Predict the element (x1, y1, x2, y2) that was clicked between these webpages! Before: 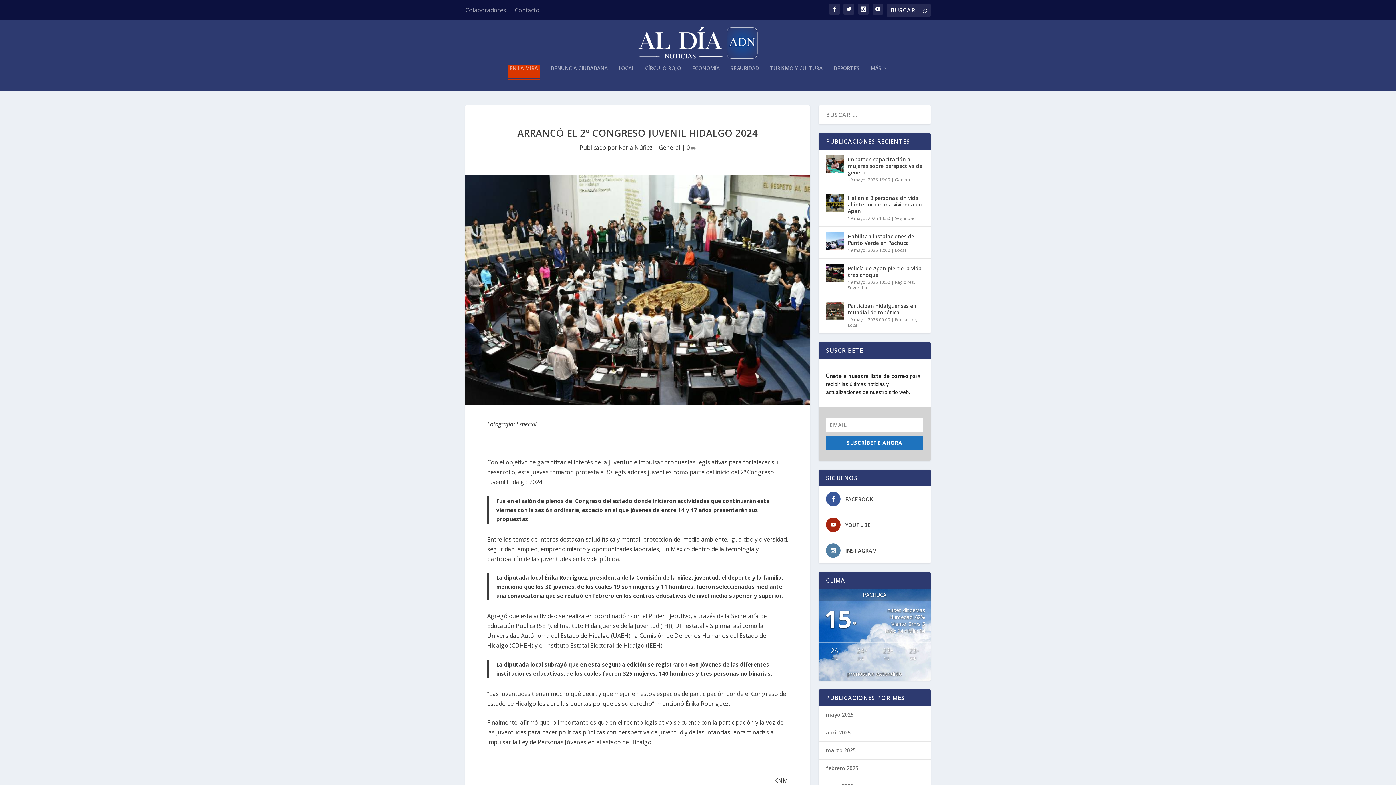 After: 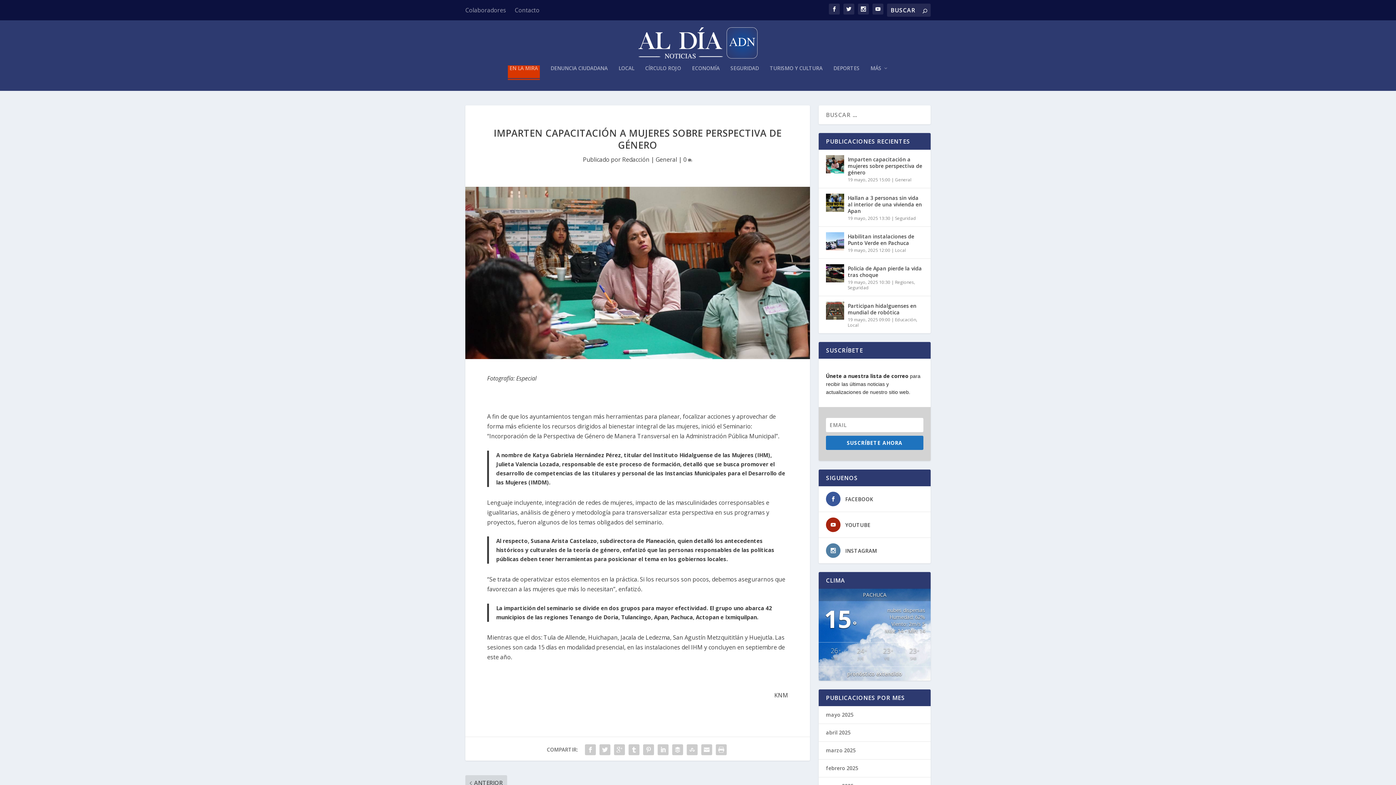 Action: bbox: (826, 155, 844, 173)